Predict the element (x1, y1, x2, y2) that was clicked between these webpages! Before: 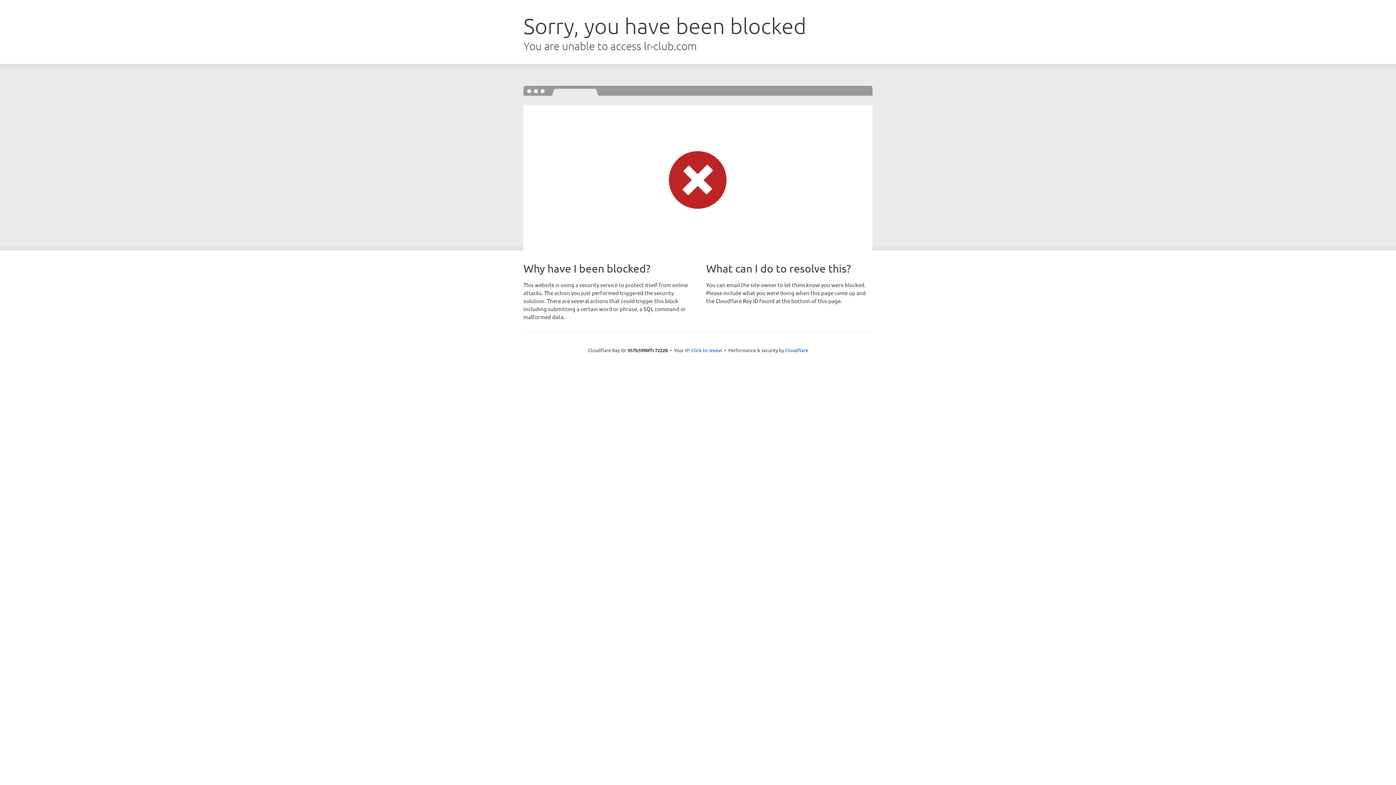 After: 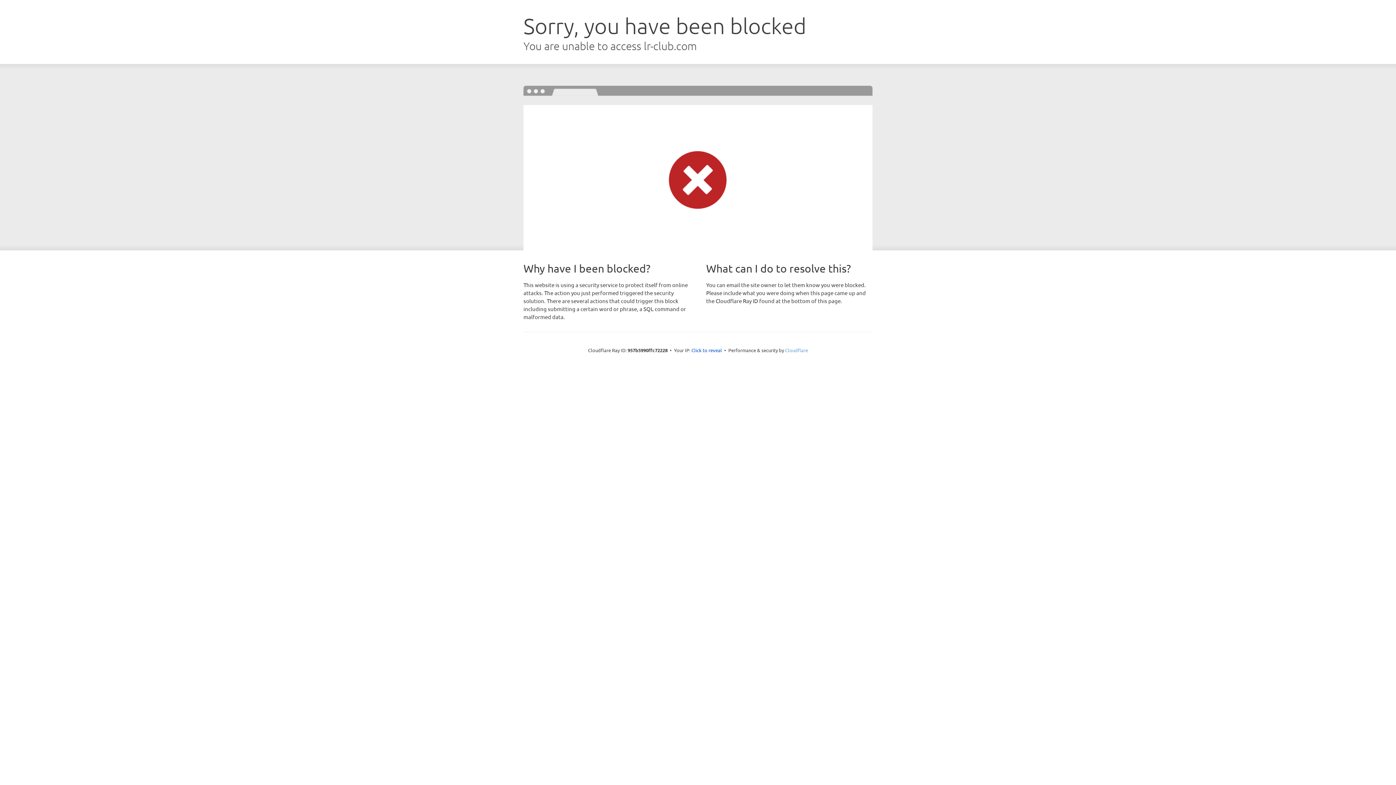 Action: bbox: (785, 347, 808, 353) label: Cloudflare